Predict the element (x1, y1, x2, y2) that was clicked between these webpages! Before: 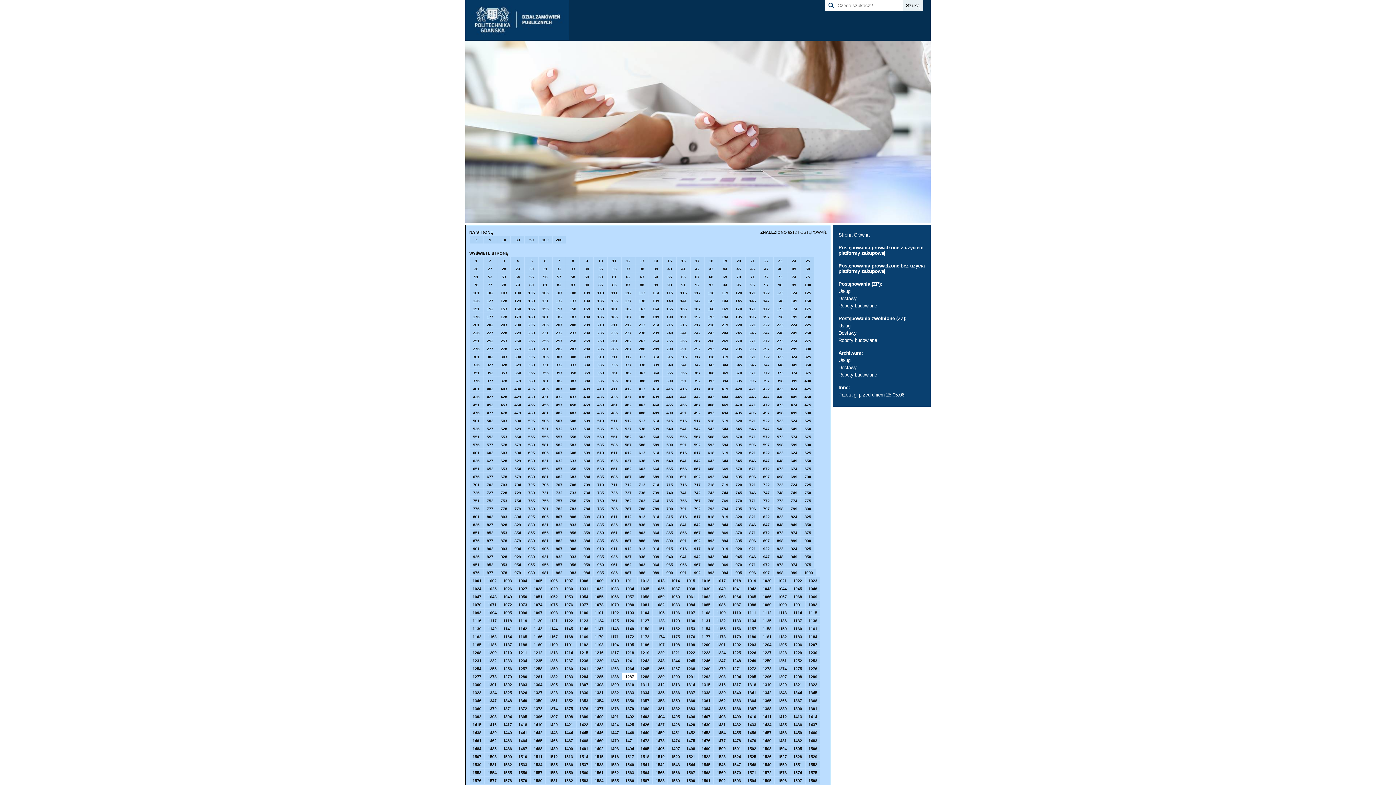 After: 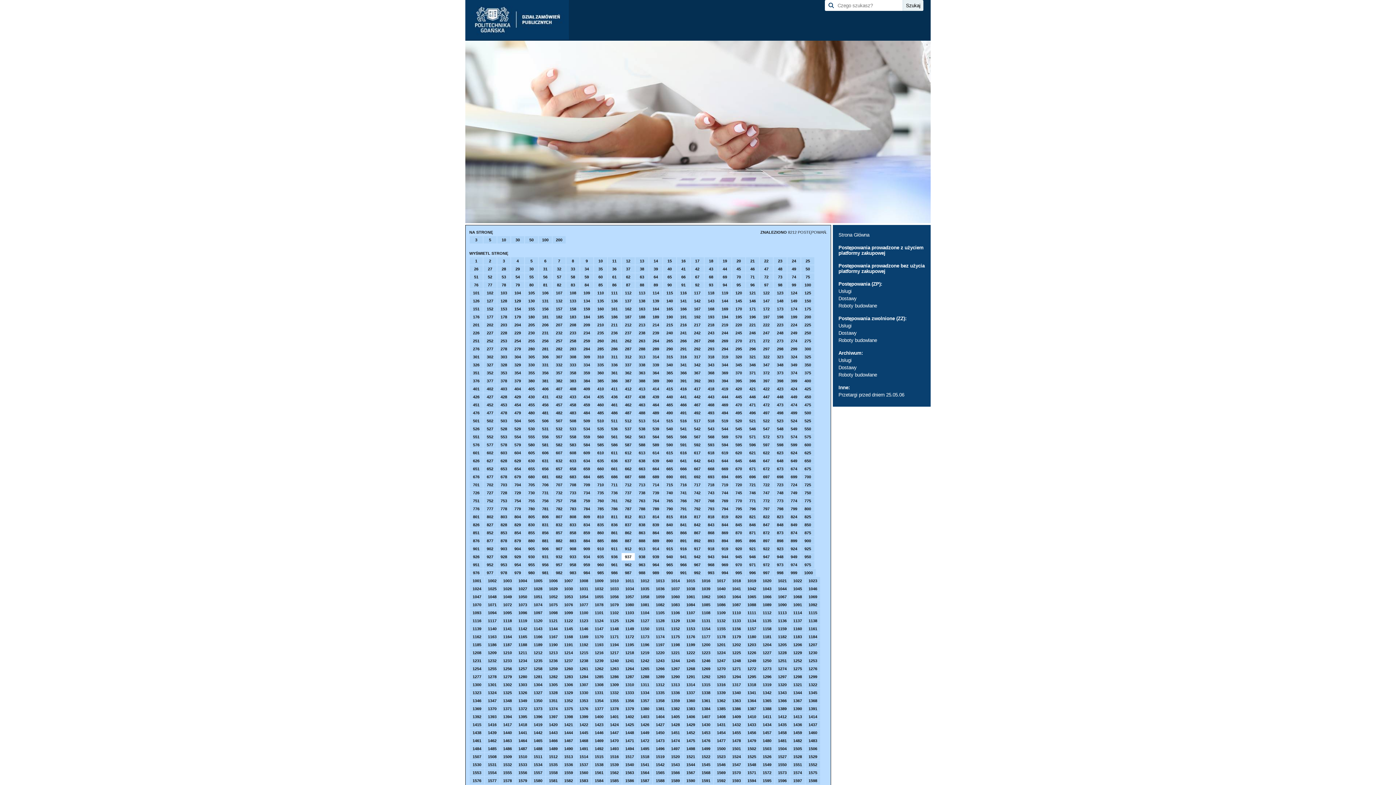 Action: bbox: (621, 553, 634, 560) label: 937